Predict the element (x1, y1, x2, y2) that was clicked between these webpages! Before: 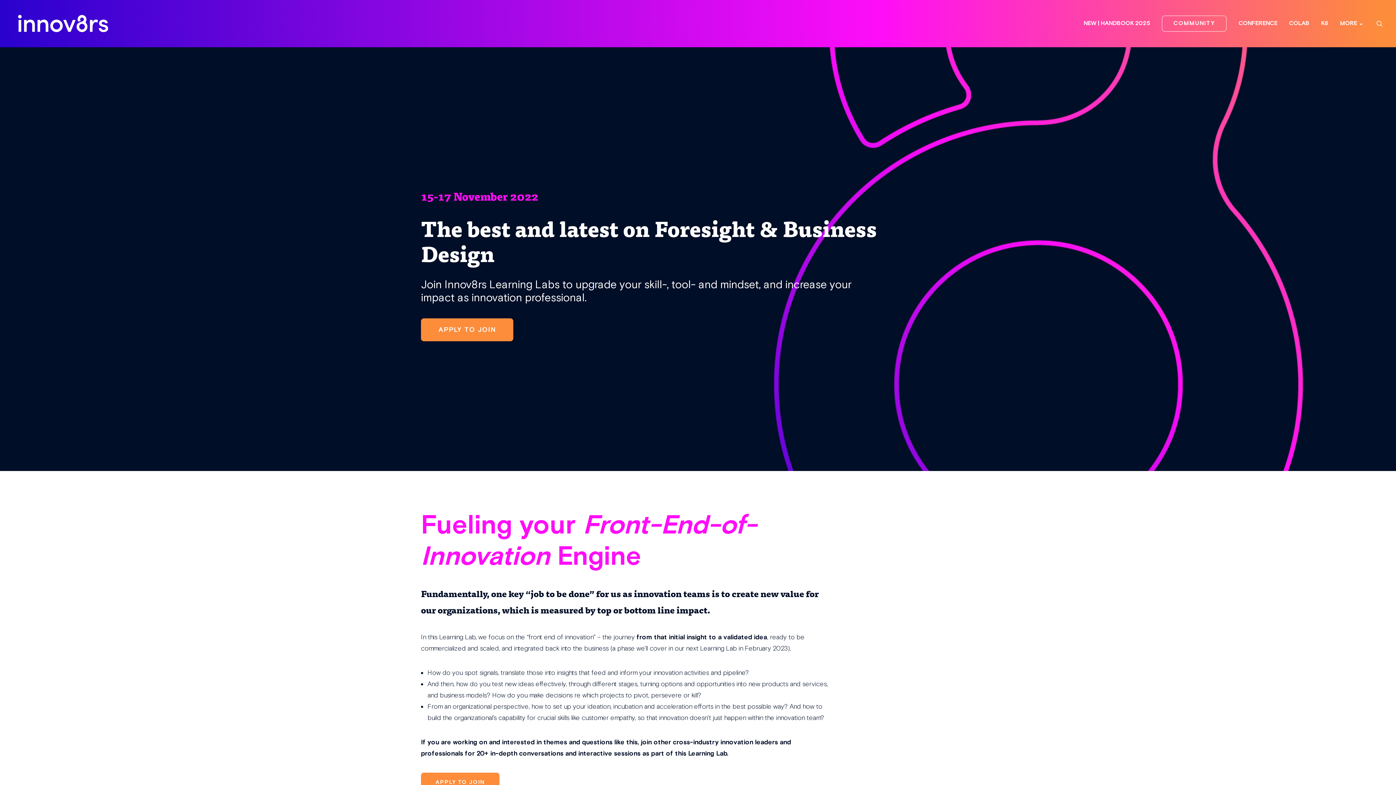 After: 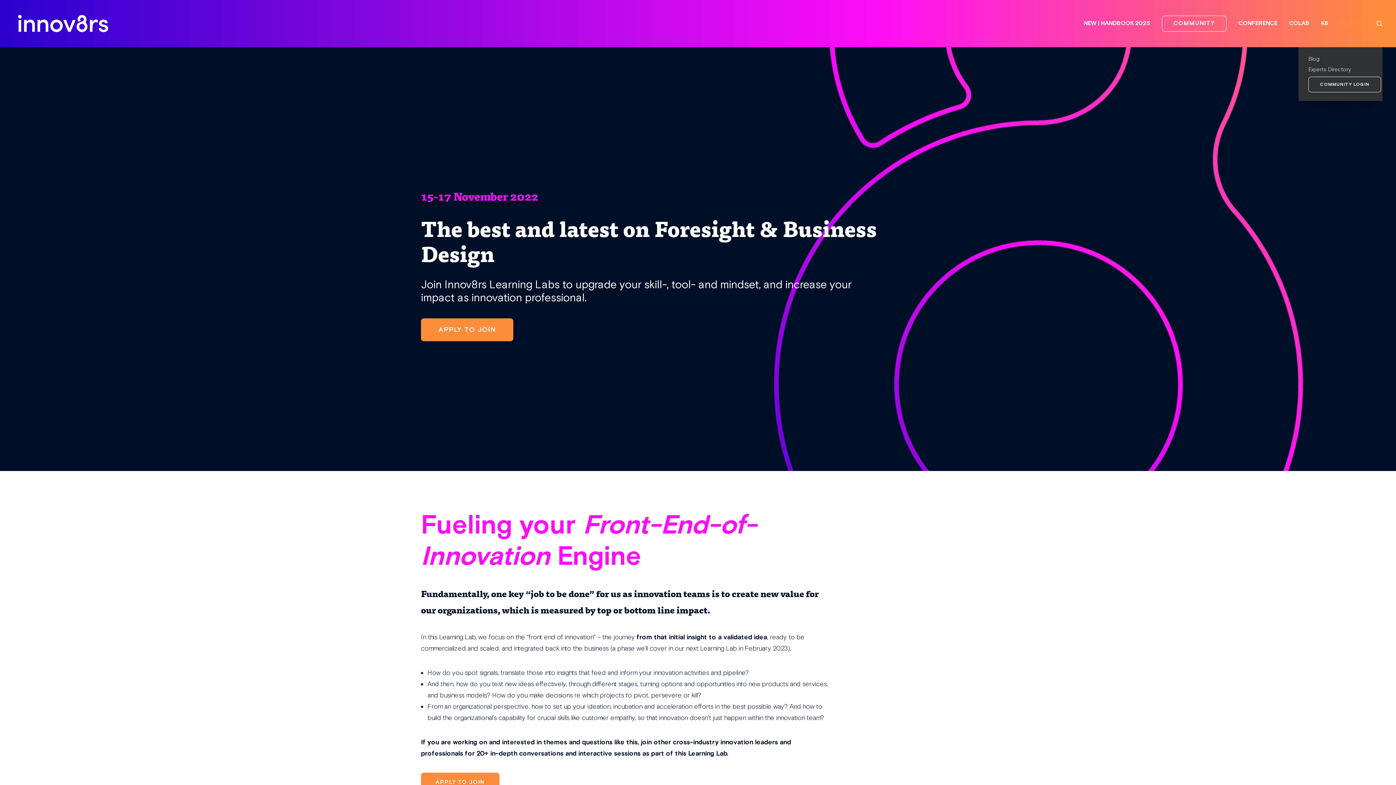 Action: bbox: (1335, 0, 1363, 46) label: MORE ⌄